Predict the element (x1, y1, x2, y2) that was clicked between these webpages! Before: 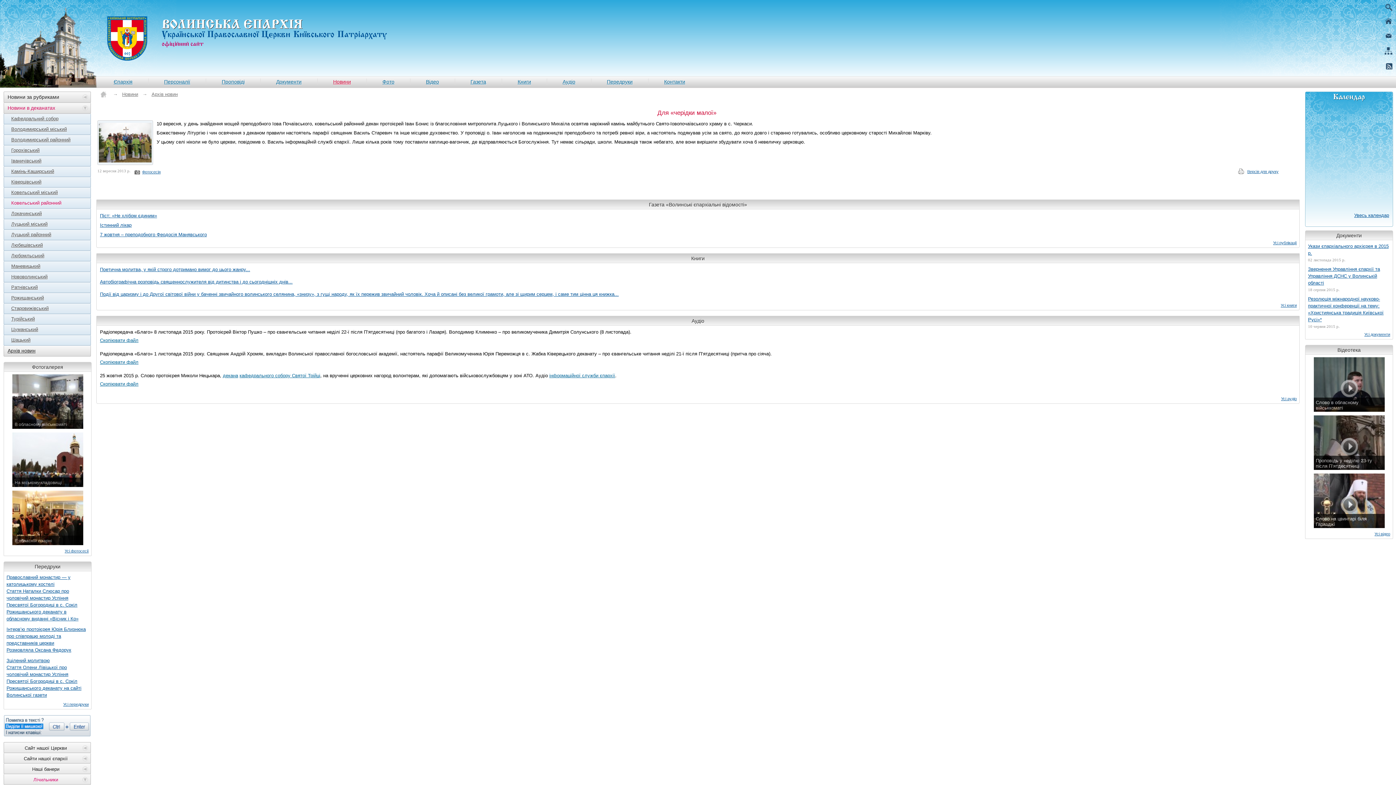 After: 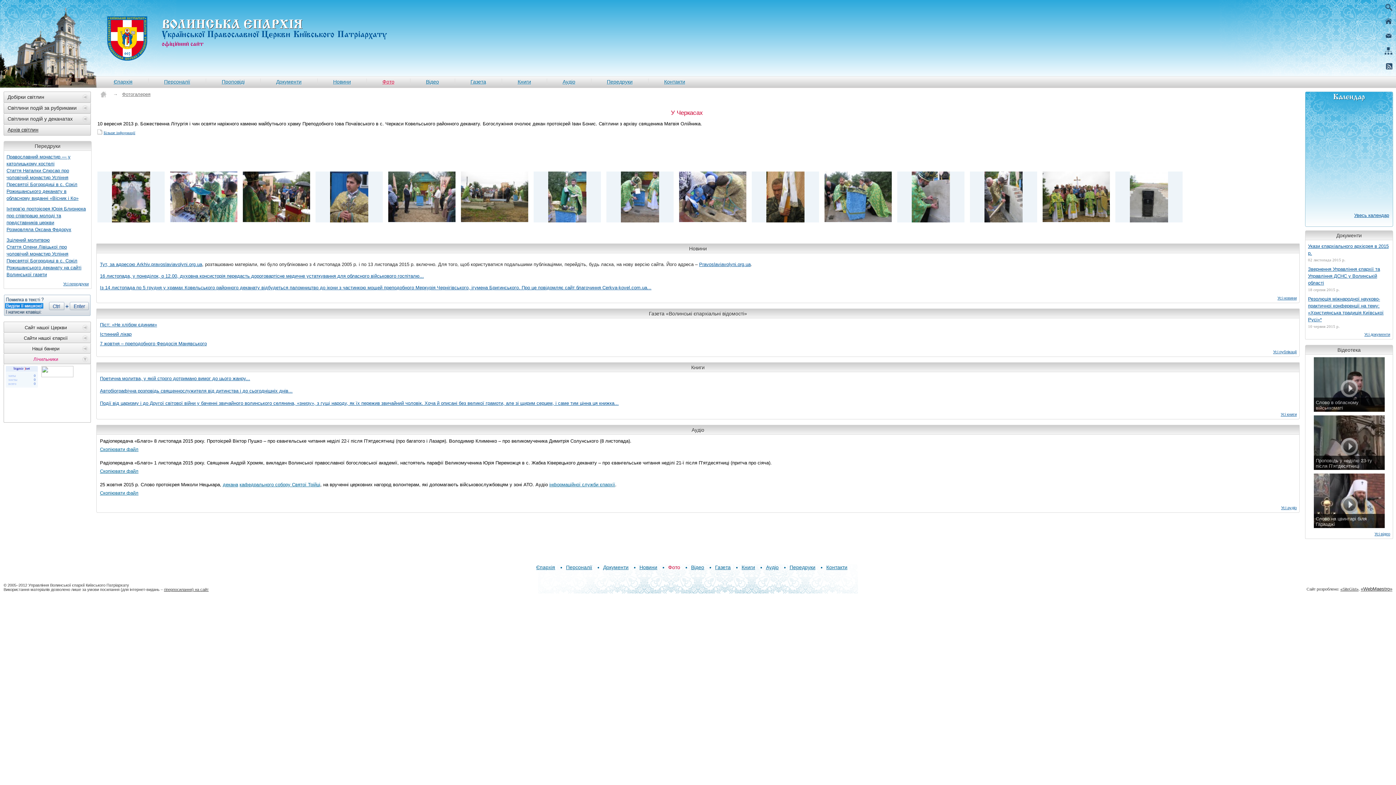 Action: bbox: (142, 169, 160, 174) label: Фотосесія